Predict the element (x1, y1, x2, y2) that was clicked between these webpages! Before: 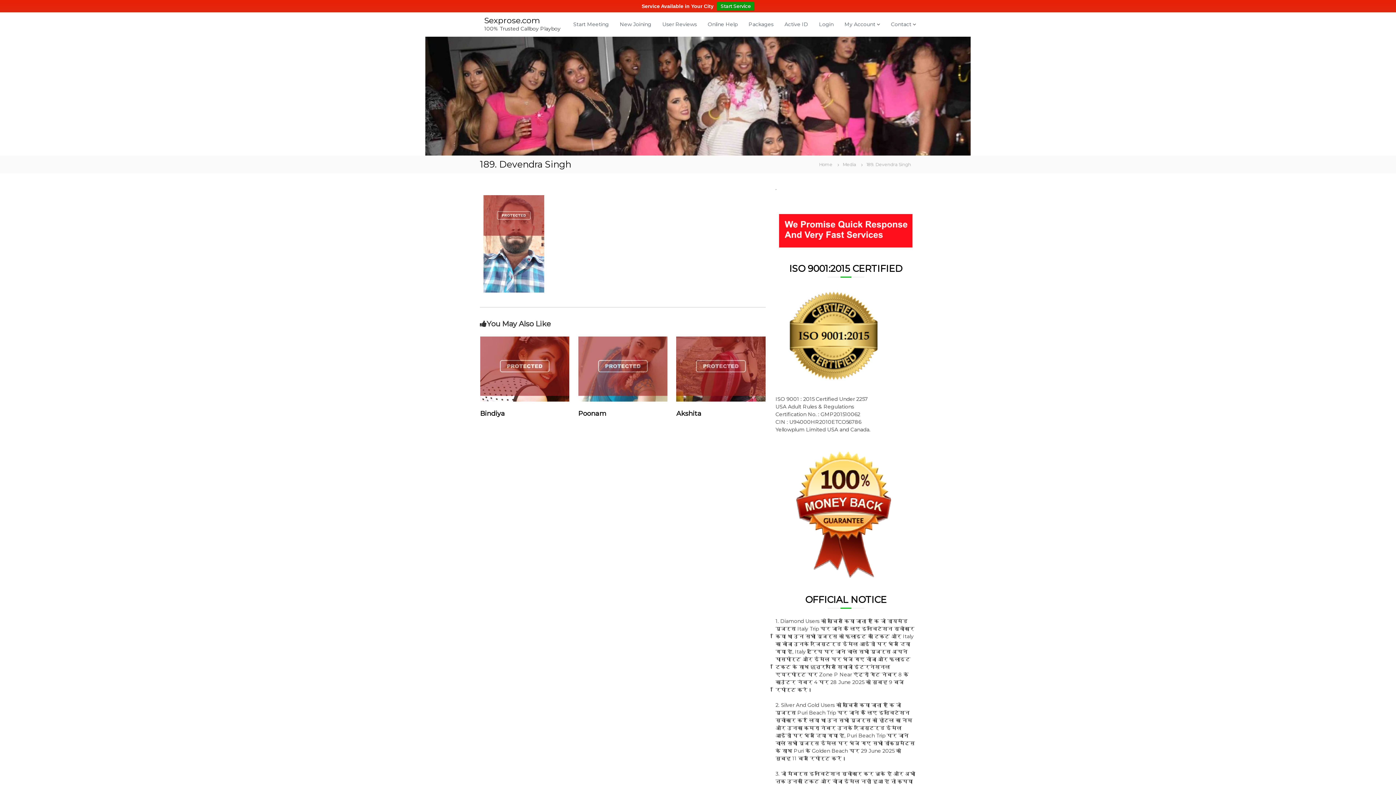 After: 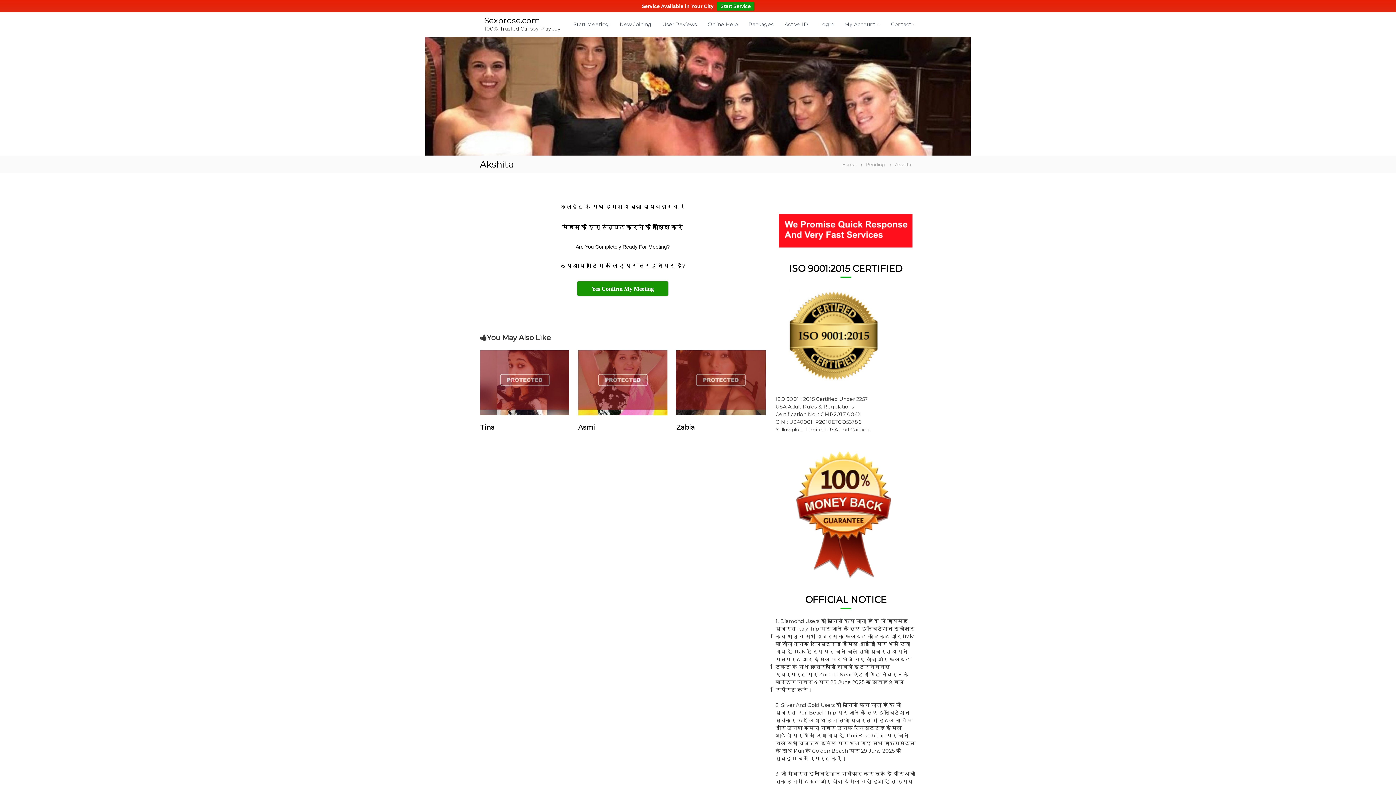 Action: bbox: (676, 353, 765, 359)